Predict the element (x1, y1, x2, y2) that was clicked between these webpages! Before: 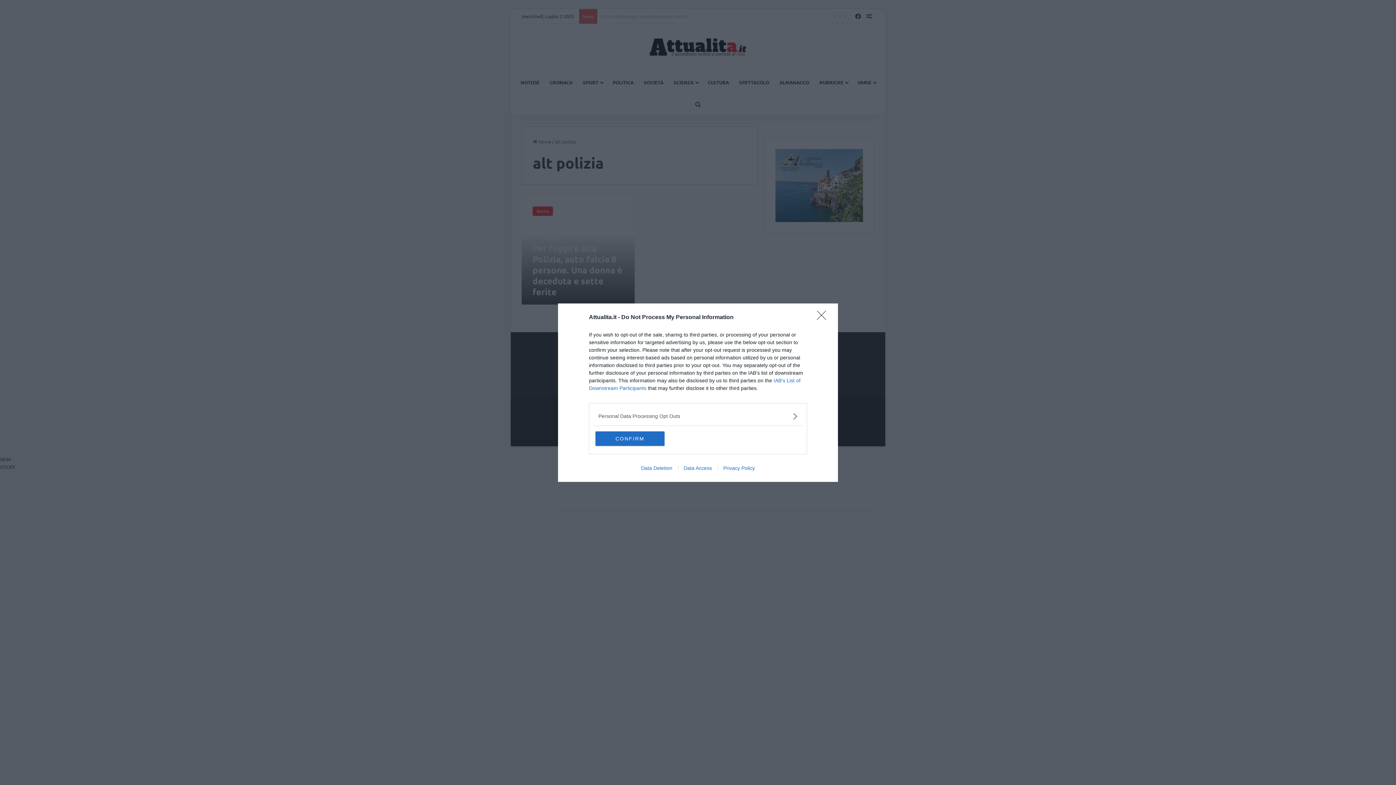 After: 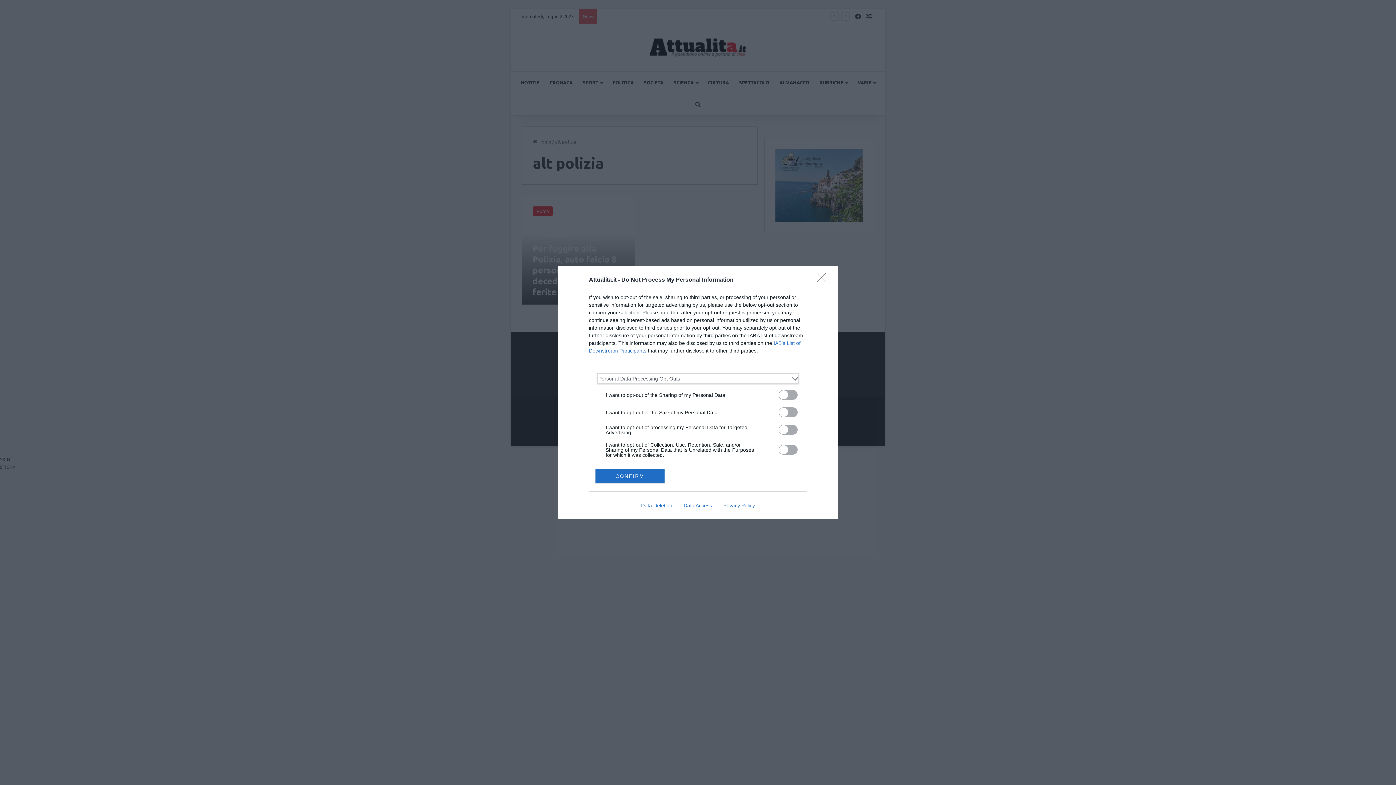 Action: bbox: (598, 412, 797, 420) label: Opt-Outs